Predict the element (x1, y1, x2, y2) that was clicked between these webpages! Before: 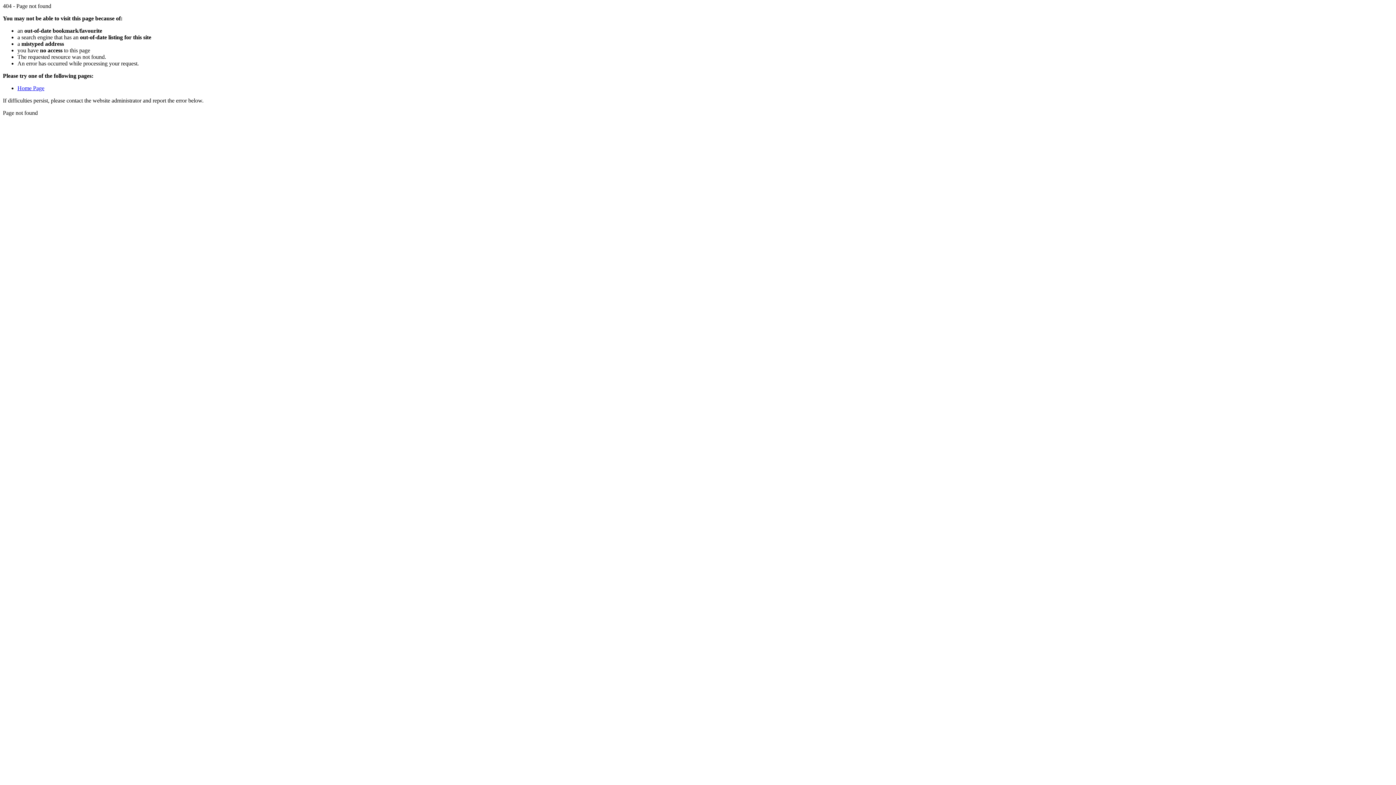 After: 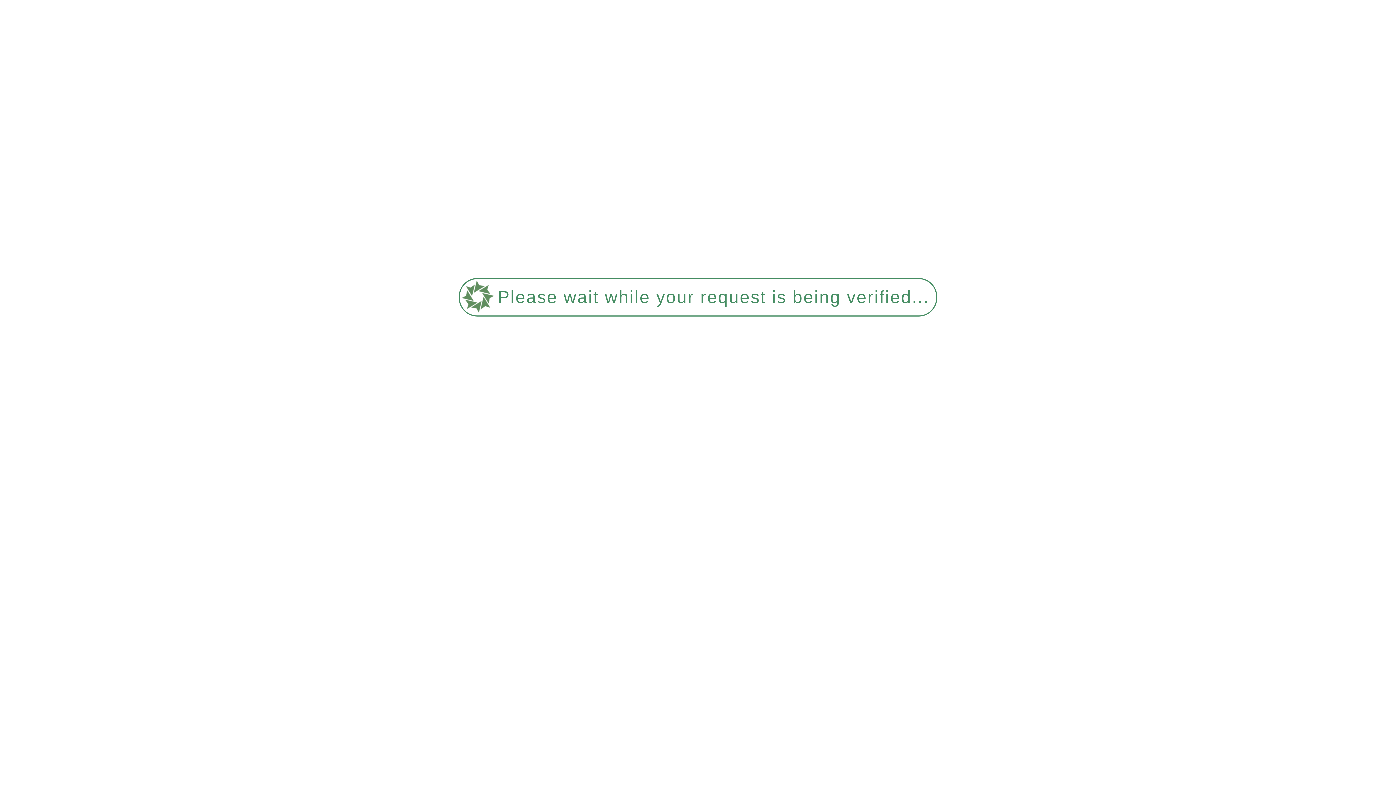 Action: bbox: (17, 85, 44, 91) label: Home Page